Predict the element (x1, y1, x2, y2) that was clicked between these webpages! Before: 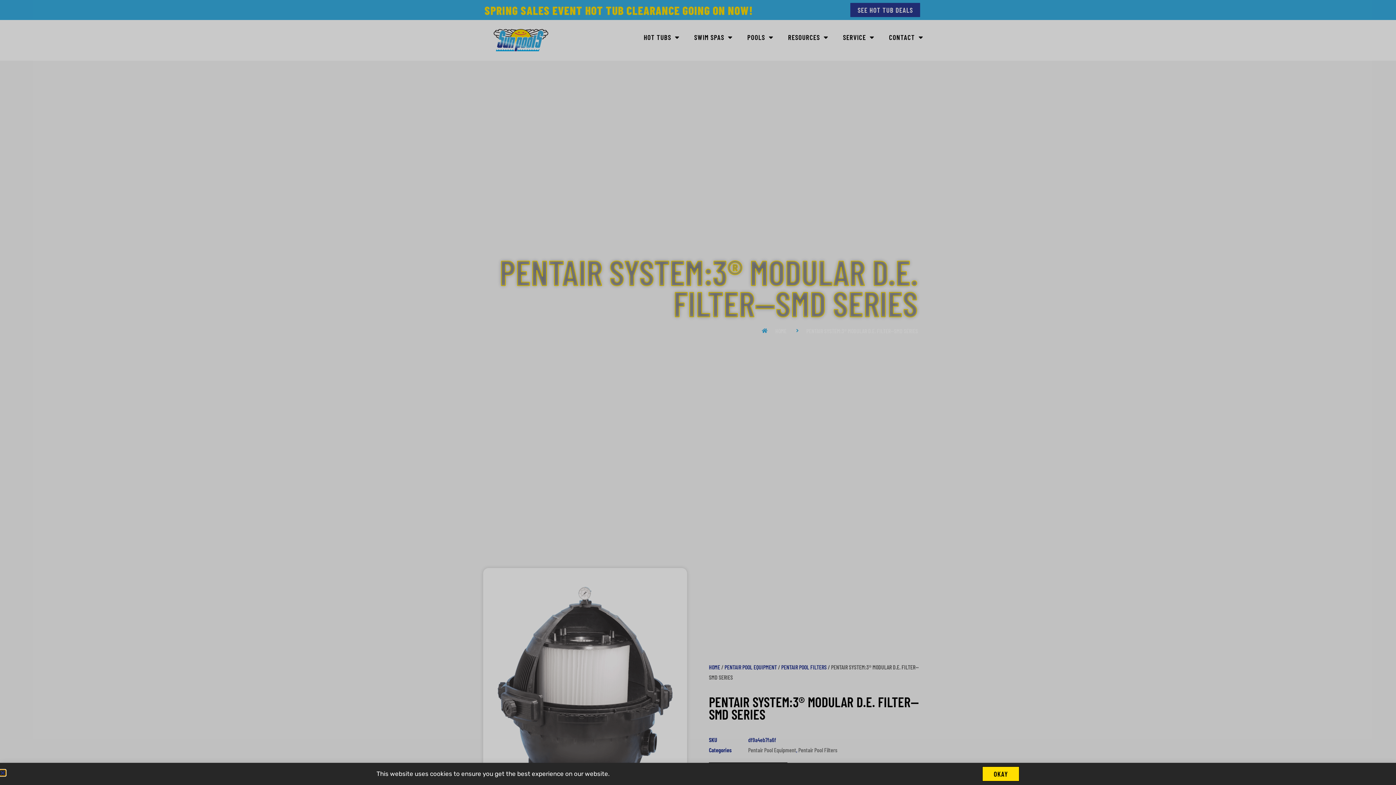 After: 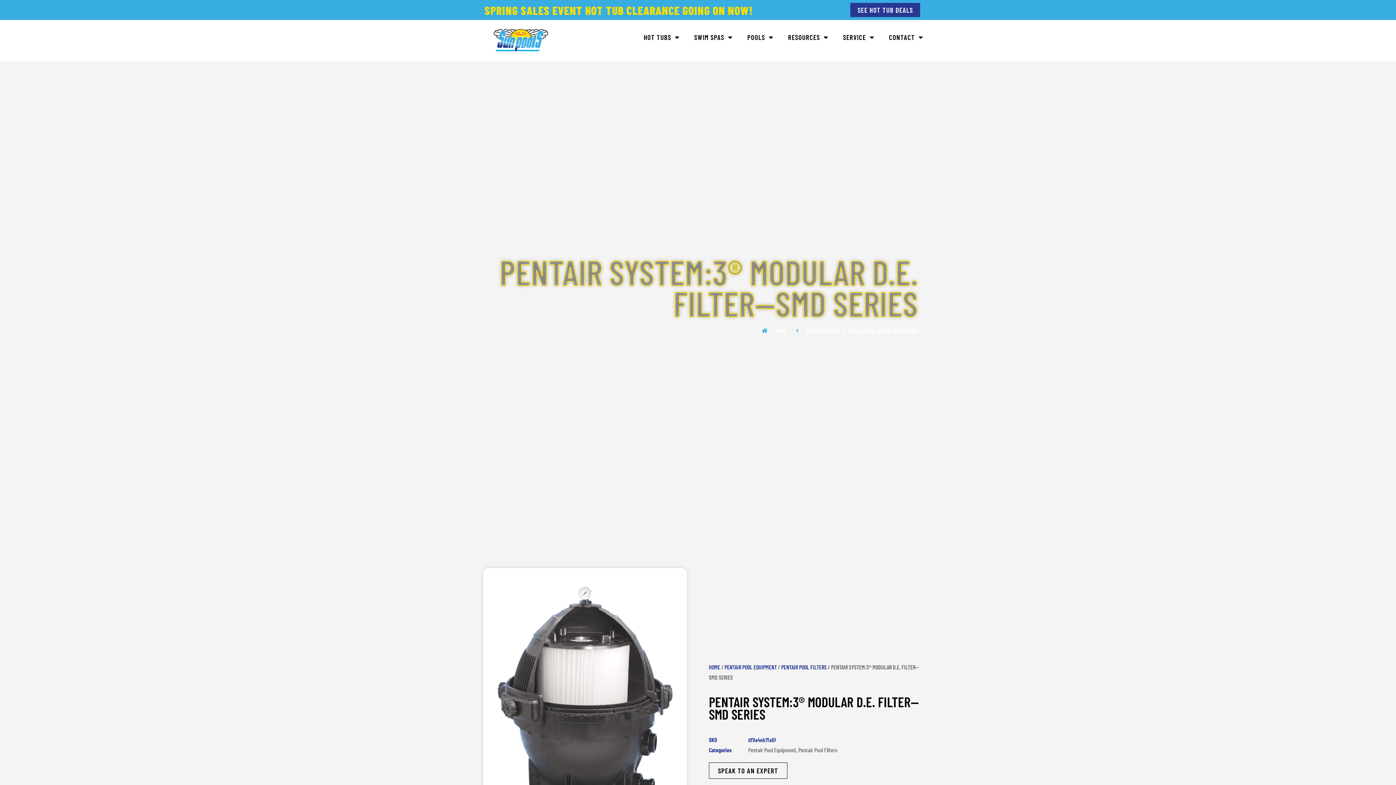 Action: bbox: (982, 766, 1019, 781) label: OKAY